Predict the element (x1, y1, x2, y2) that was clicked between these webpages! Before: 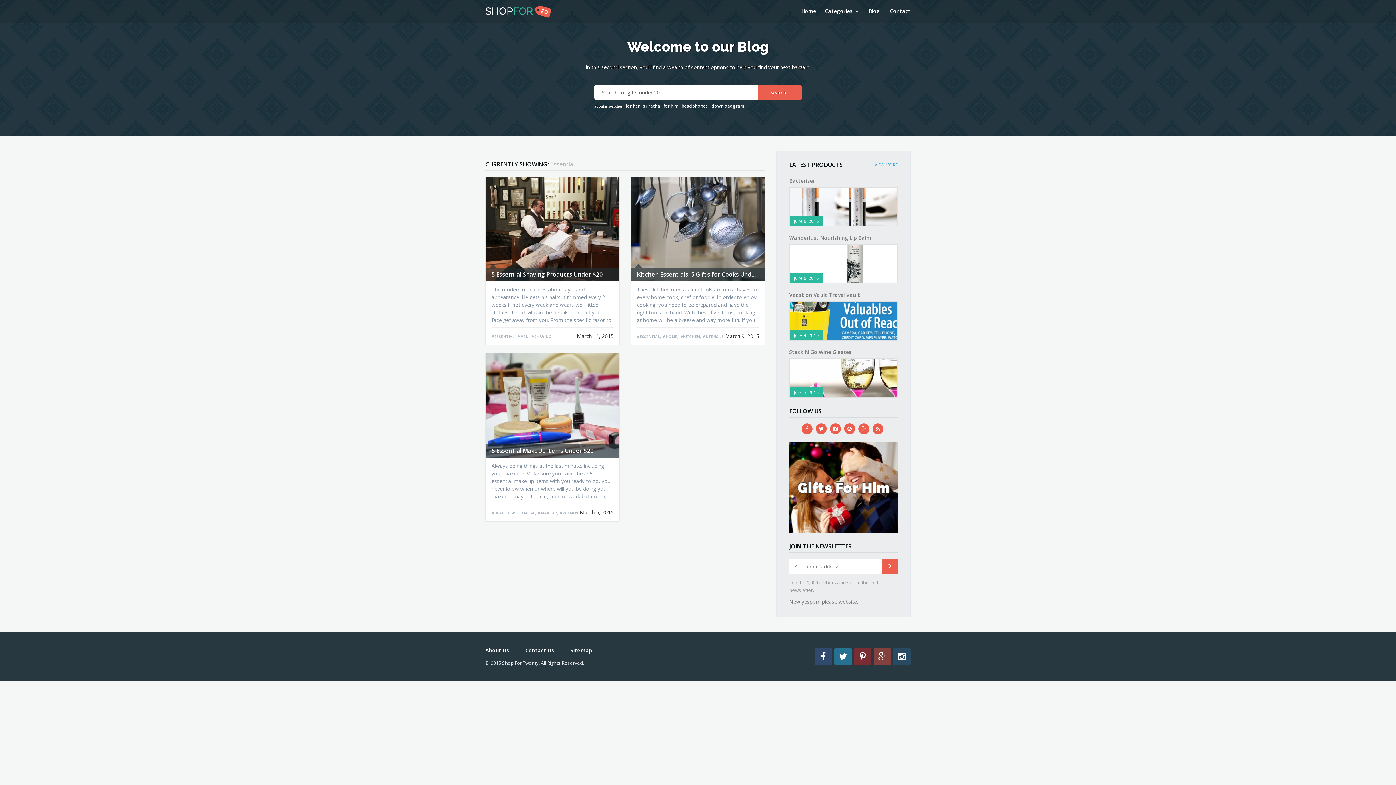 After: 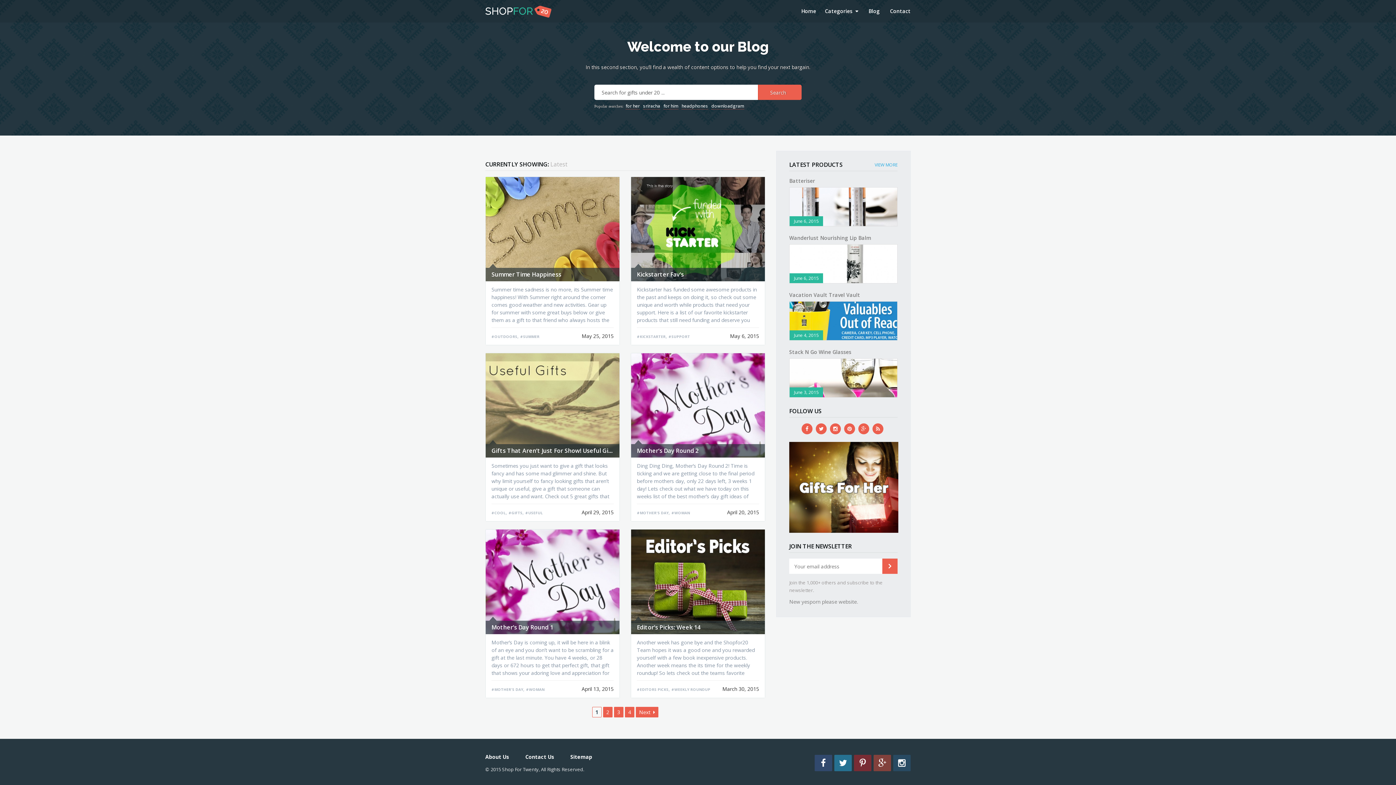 Action: label: Blog bbox: (868, 7, 880, 14)